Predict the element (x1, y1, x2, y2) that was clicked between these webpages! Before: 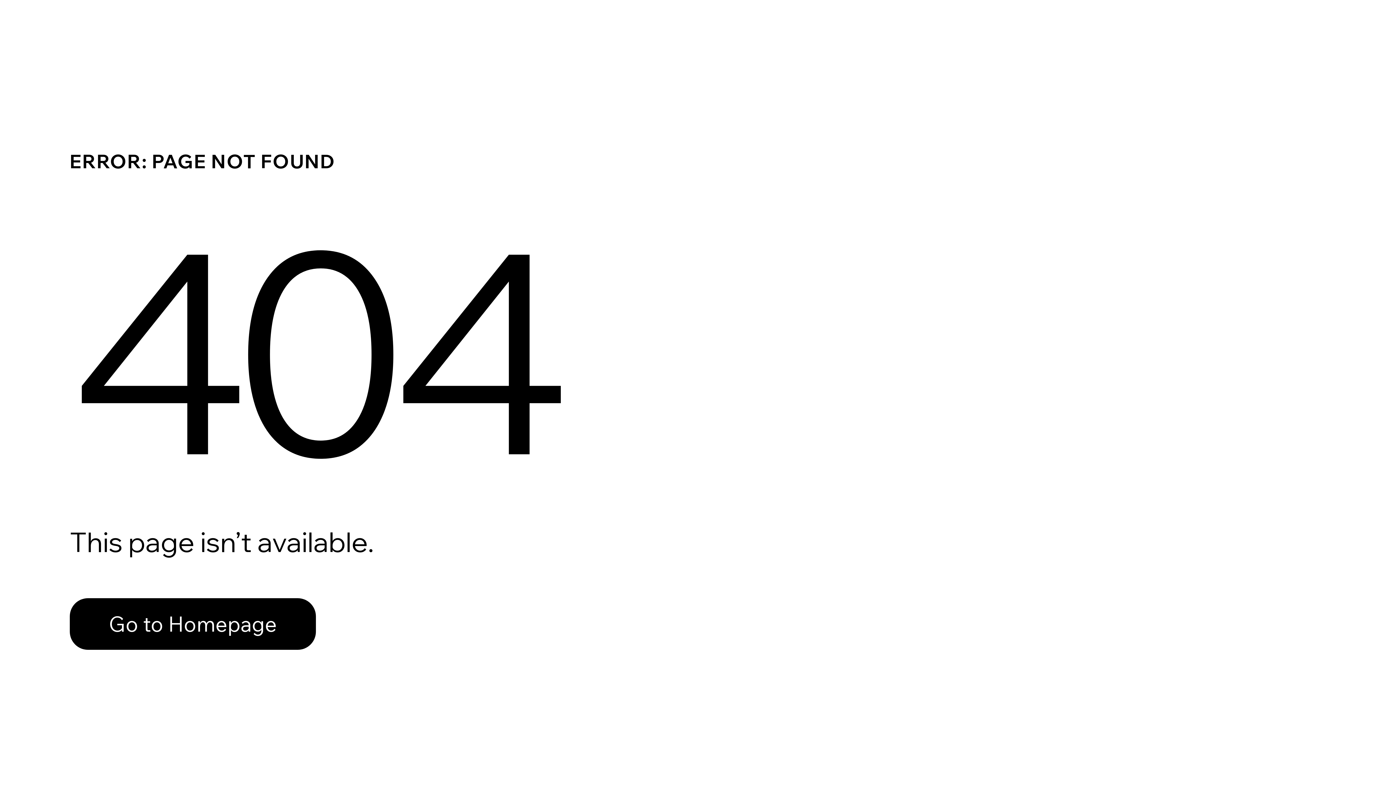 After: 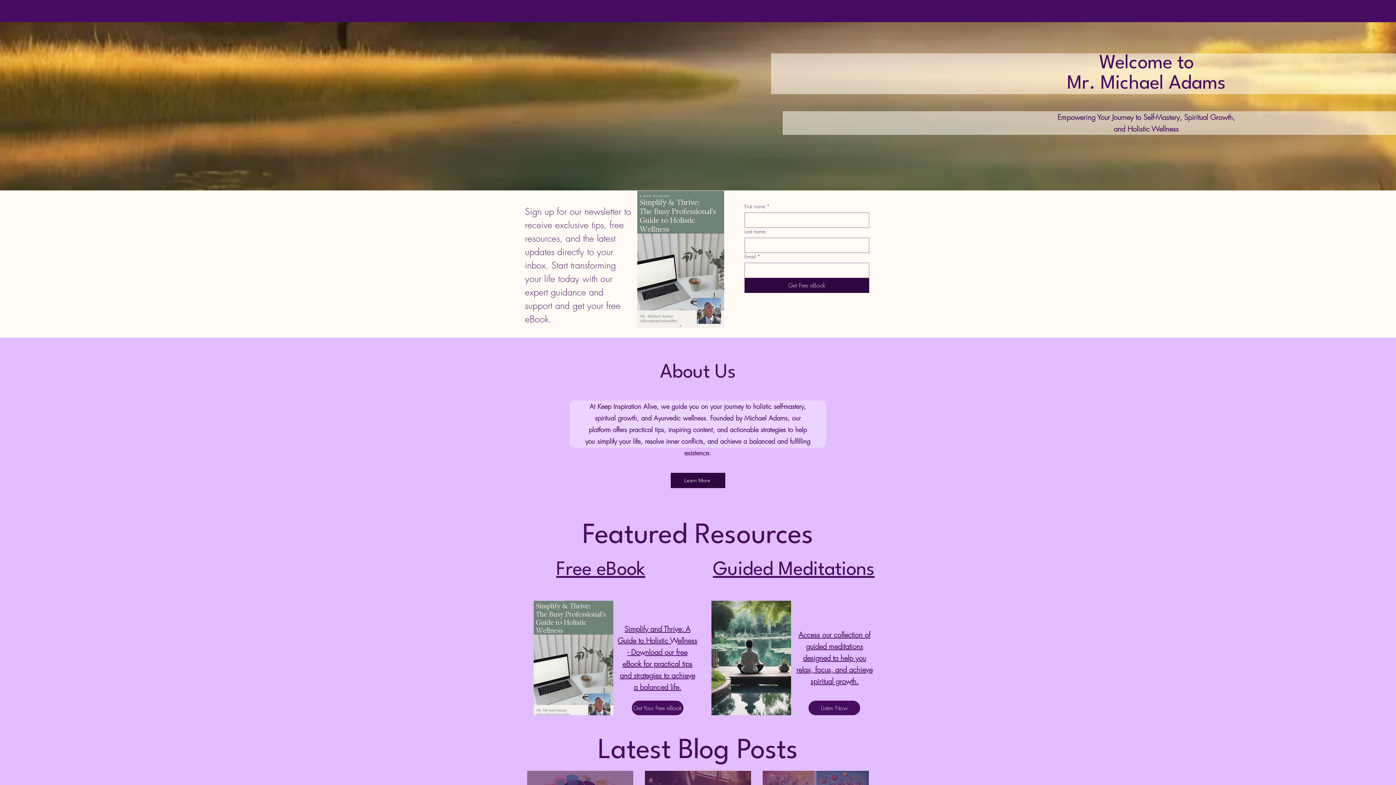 Action: label: Go to Homepage bbox: (69, 582, 768, 659)